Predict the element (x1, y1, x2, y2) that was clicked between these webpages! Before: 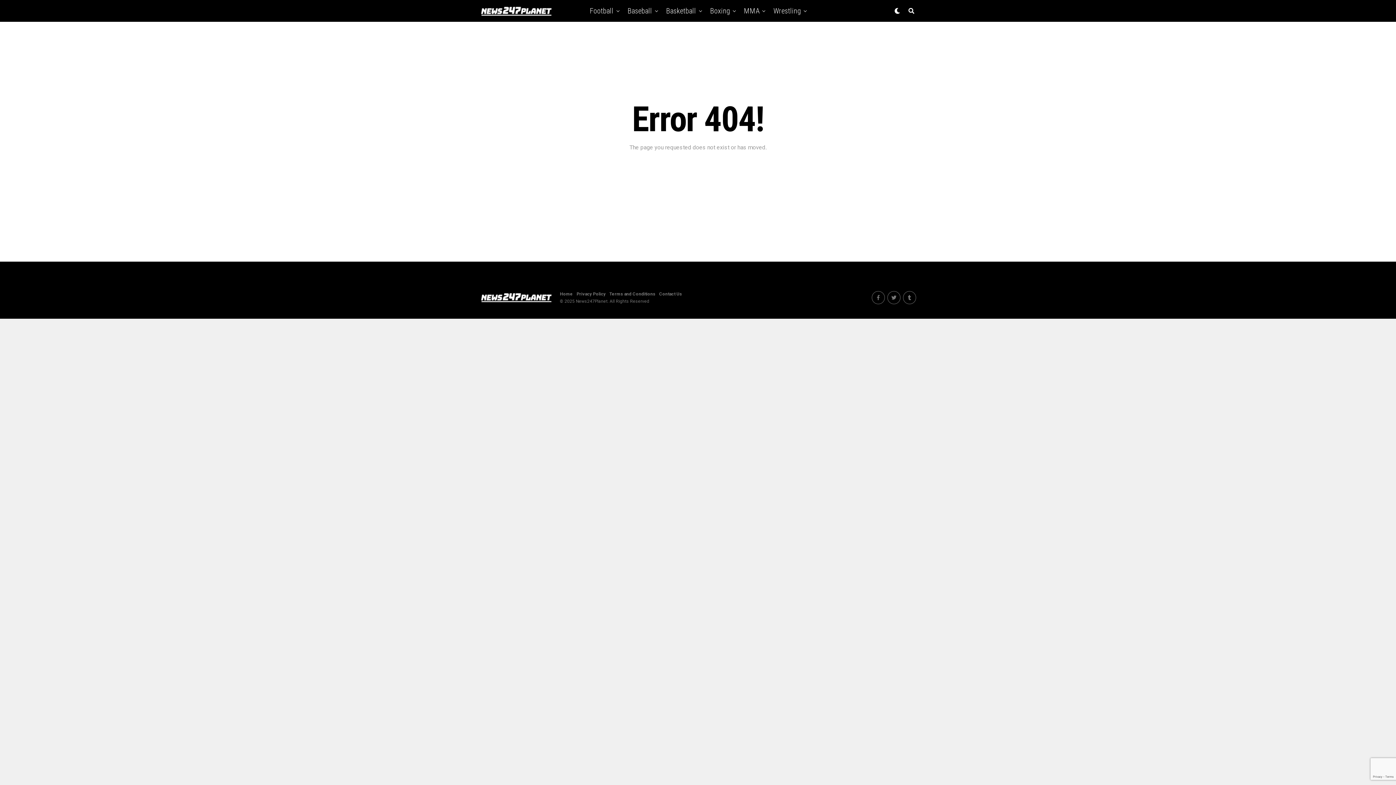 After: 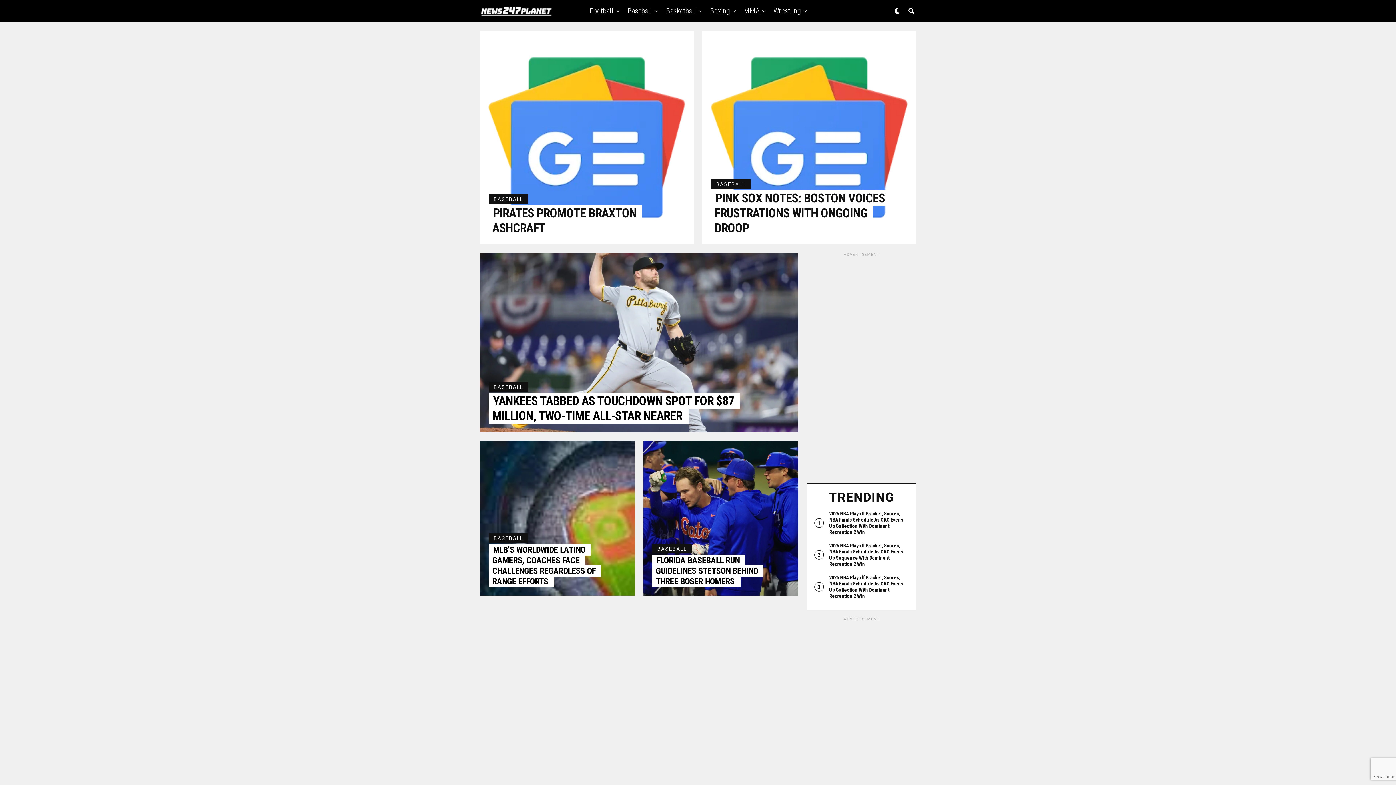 Action: label: Baseball bbox: (624, 0, 655, 21)